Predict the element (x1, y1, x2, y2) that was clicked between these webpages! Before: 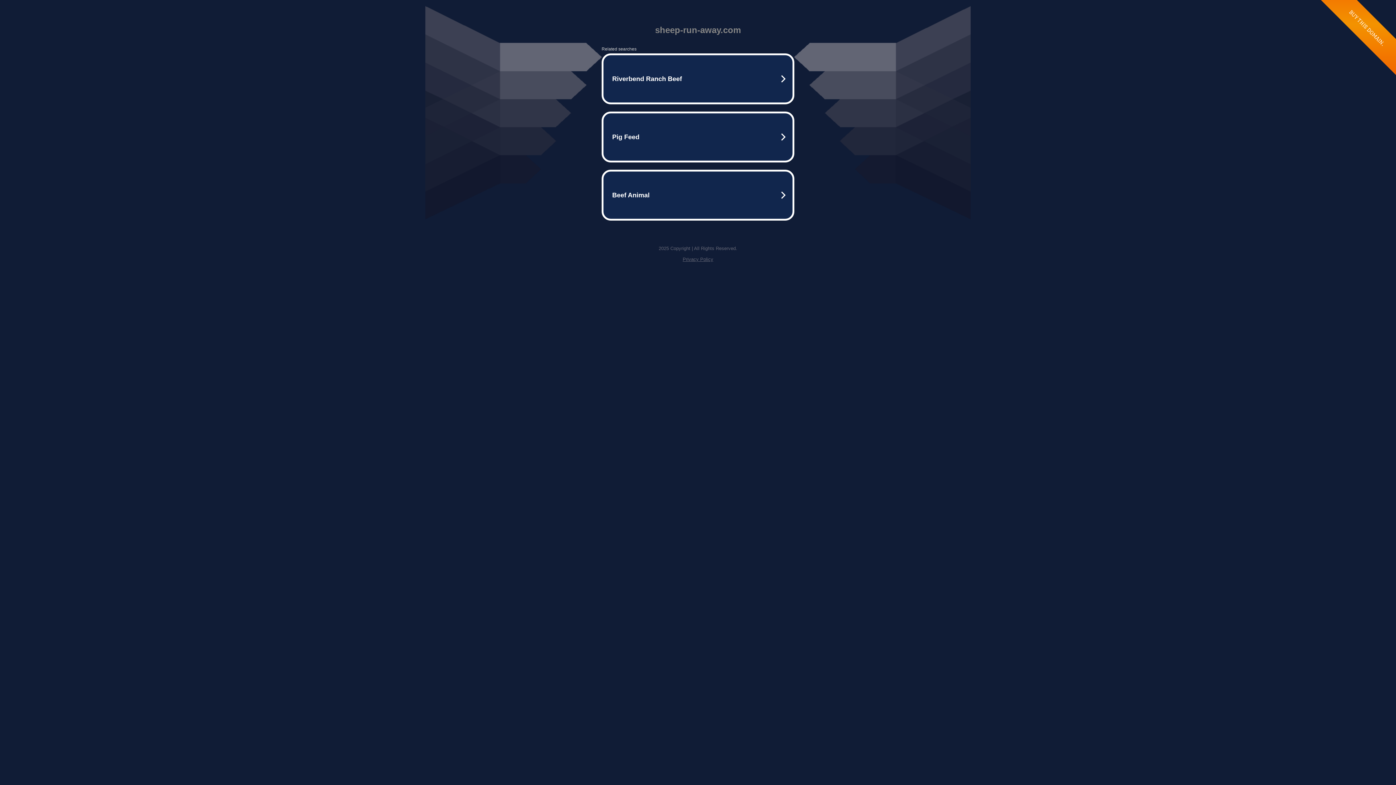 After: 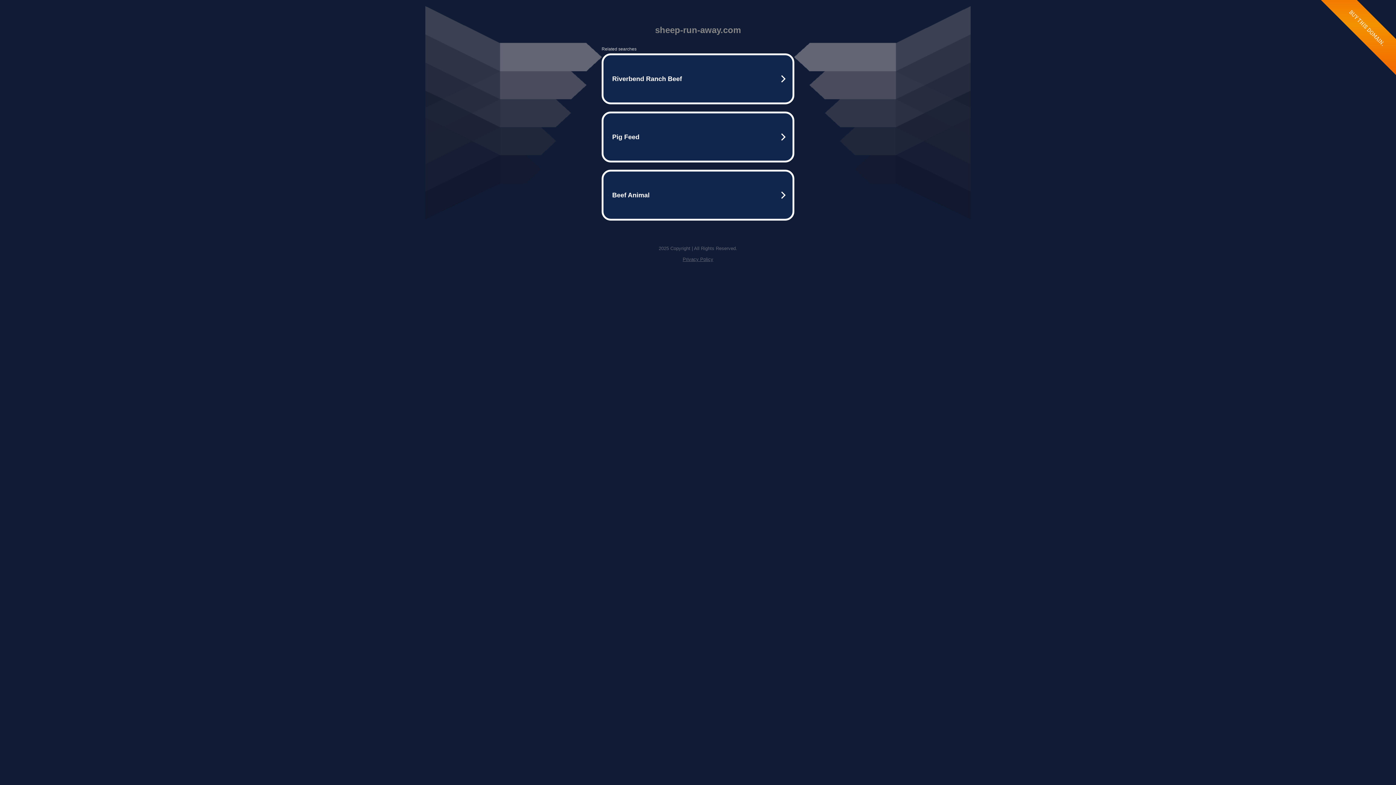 Action: bbox: (682, 256, 713, 262) label: Privacy Policy